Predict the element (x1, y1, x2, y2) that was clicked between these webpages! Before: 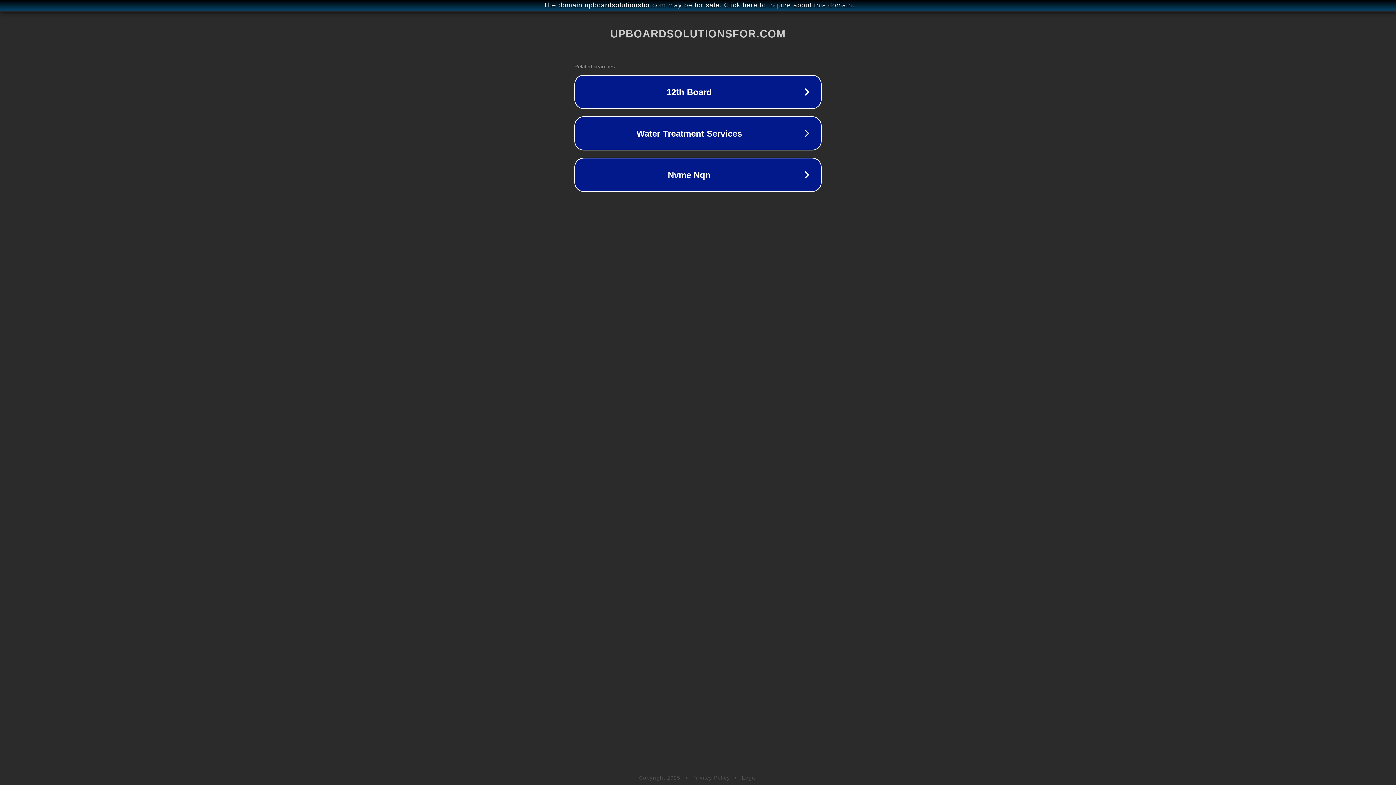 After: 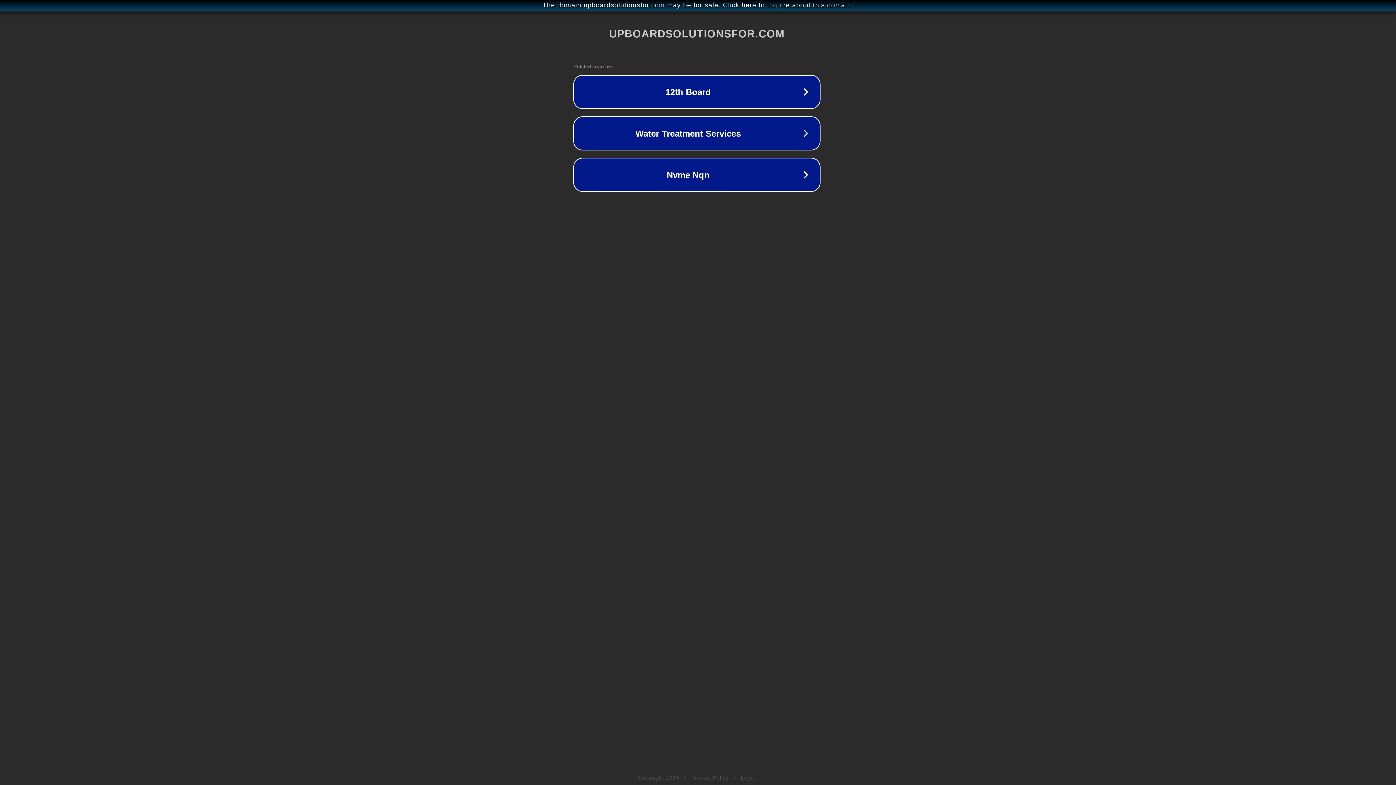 Action: bbox: (1, 1, 1397, 9) label: The domain upboardsolutionsfor.com may be for sale. Click here to inquire about this domain.